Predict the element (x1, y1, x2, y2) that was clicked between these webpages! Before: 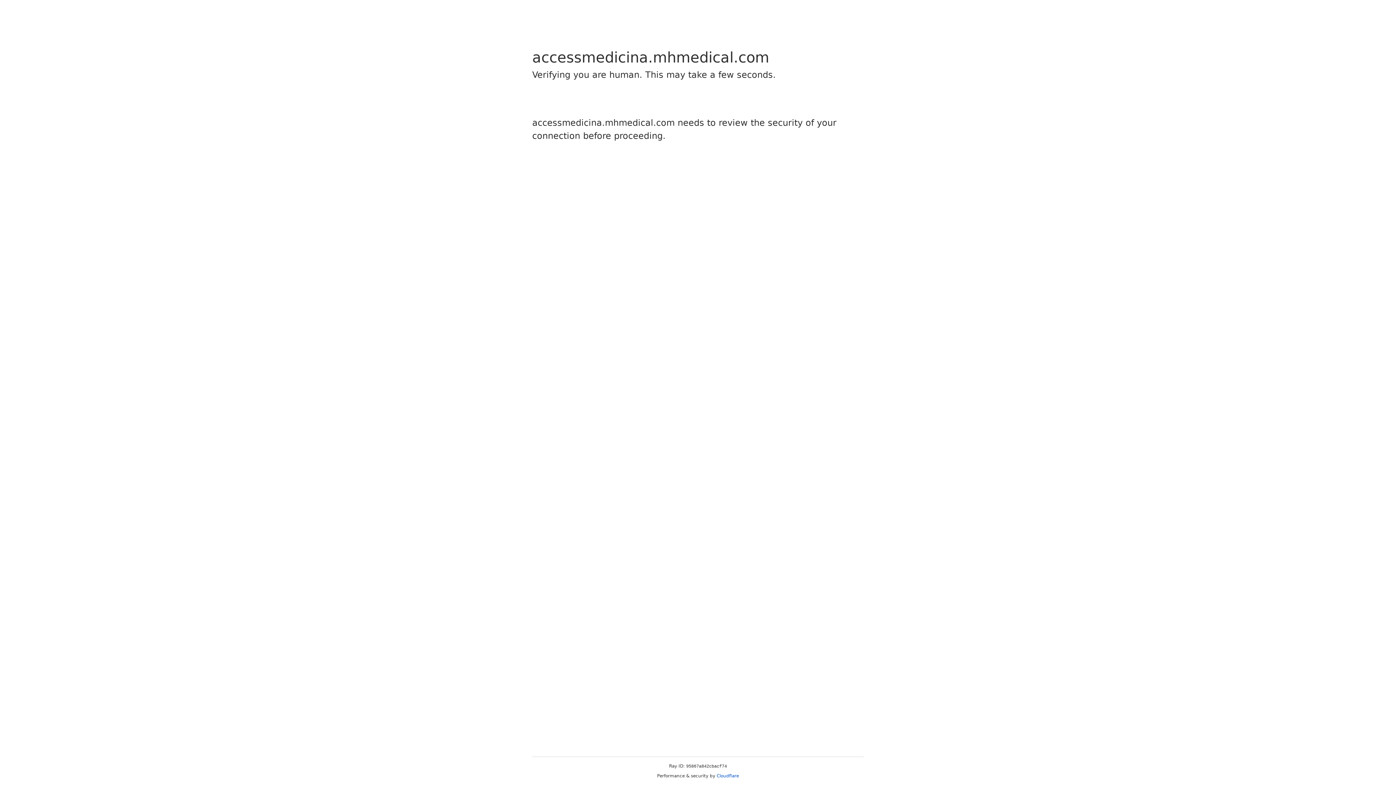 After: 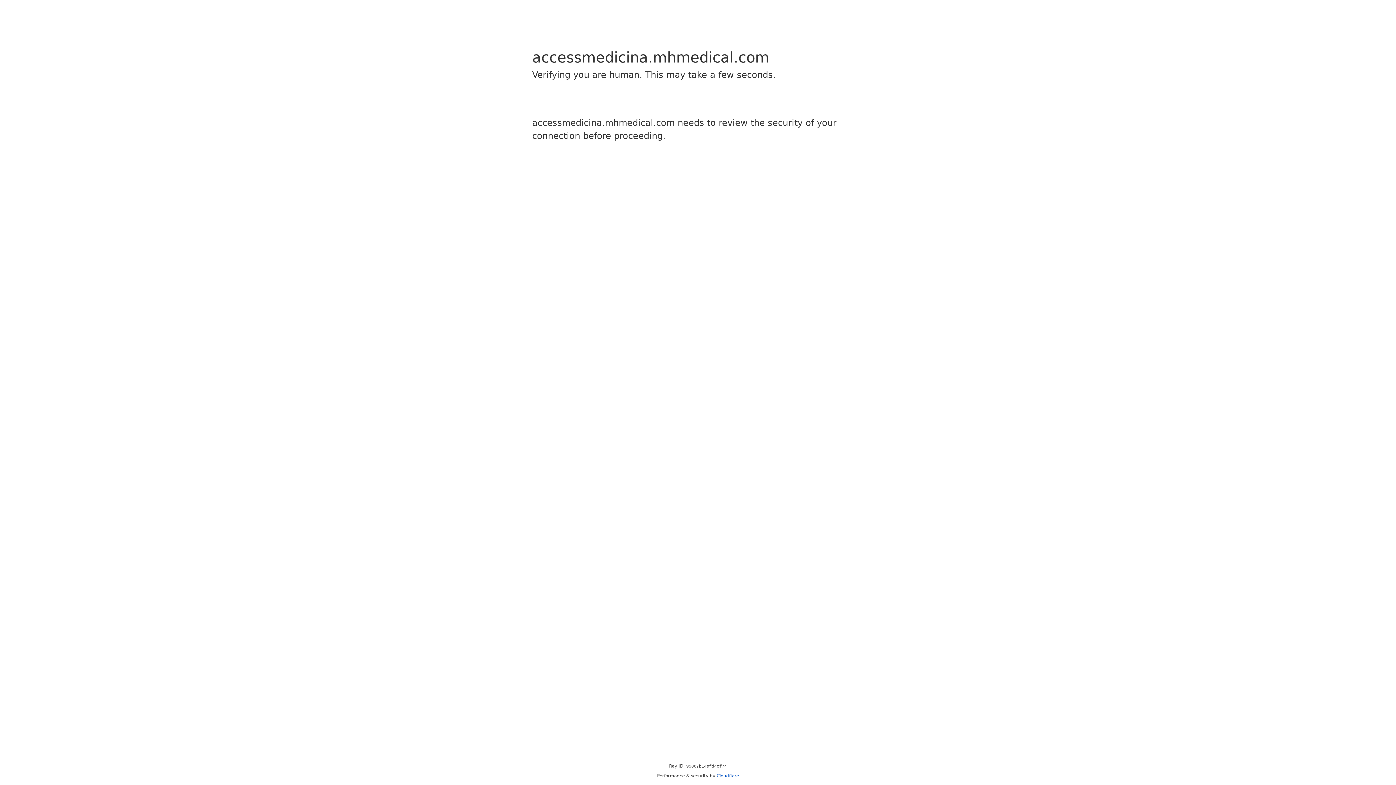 Action: bbox: (716, 773, 739, 778) label: Cloudflare